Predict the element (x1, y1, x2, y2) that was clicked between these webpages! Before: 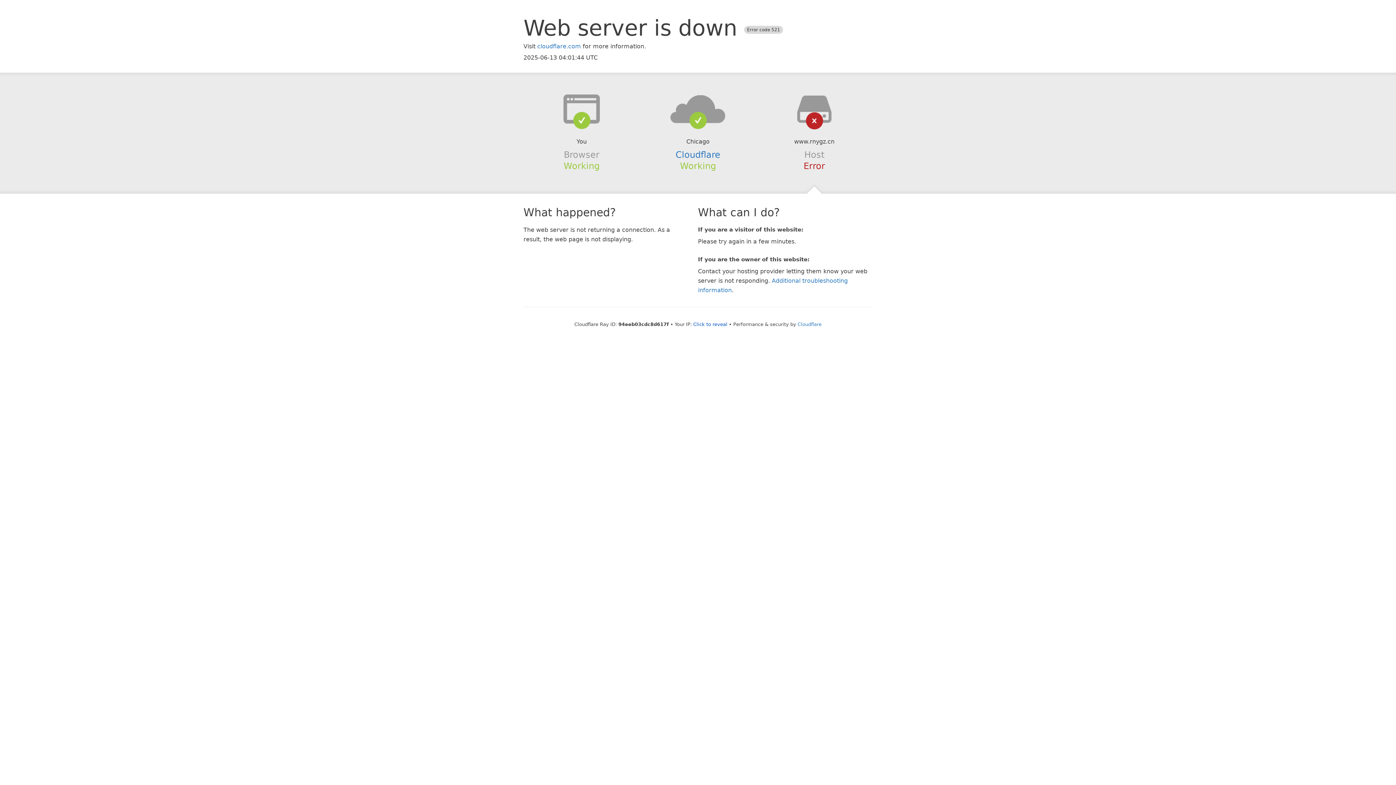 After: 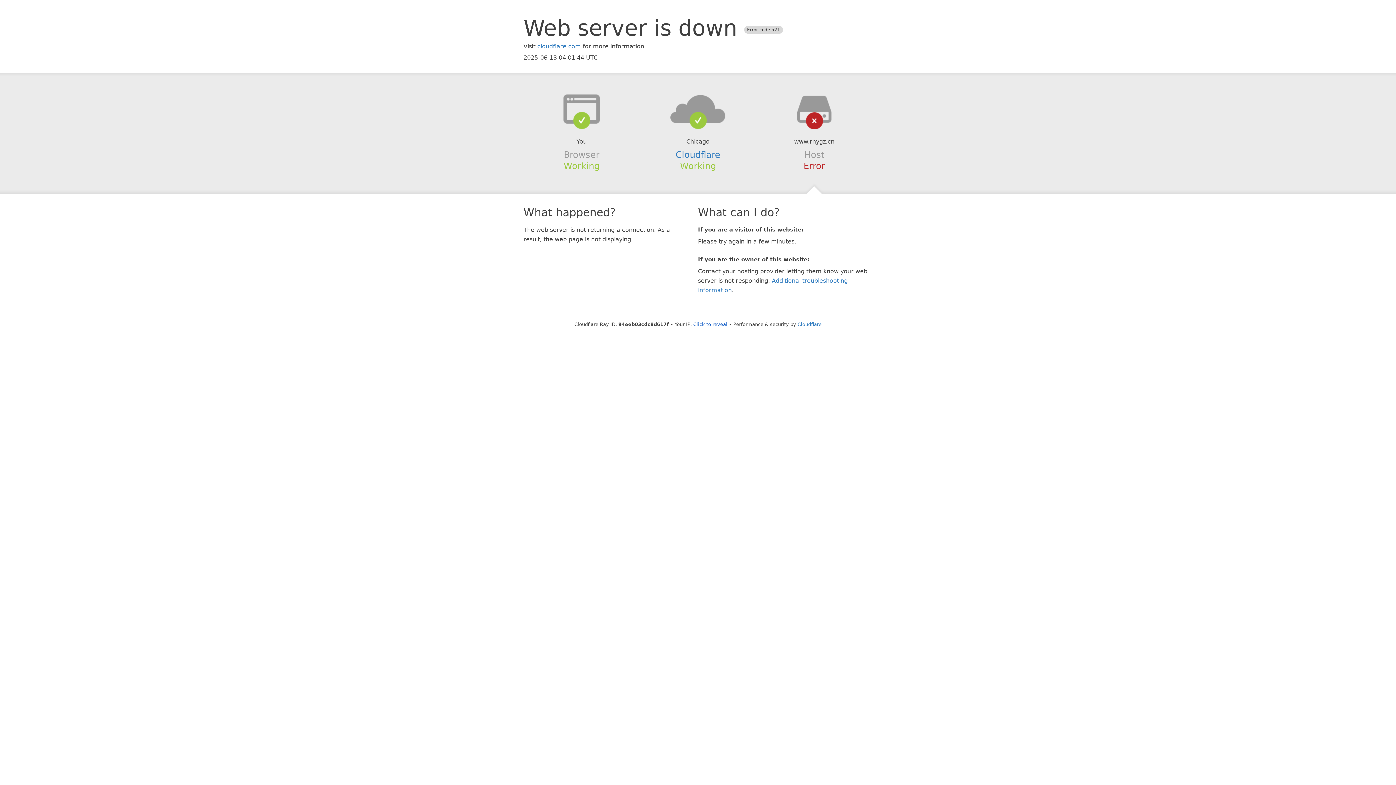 Action: bbox: (639, 94, 756, 123)